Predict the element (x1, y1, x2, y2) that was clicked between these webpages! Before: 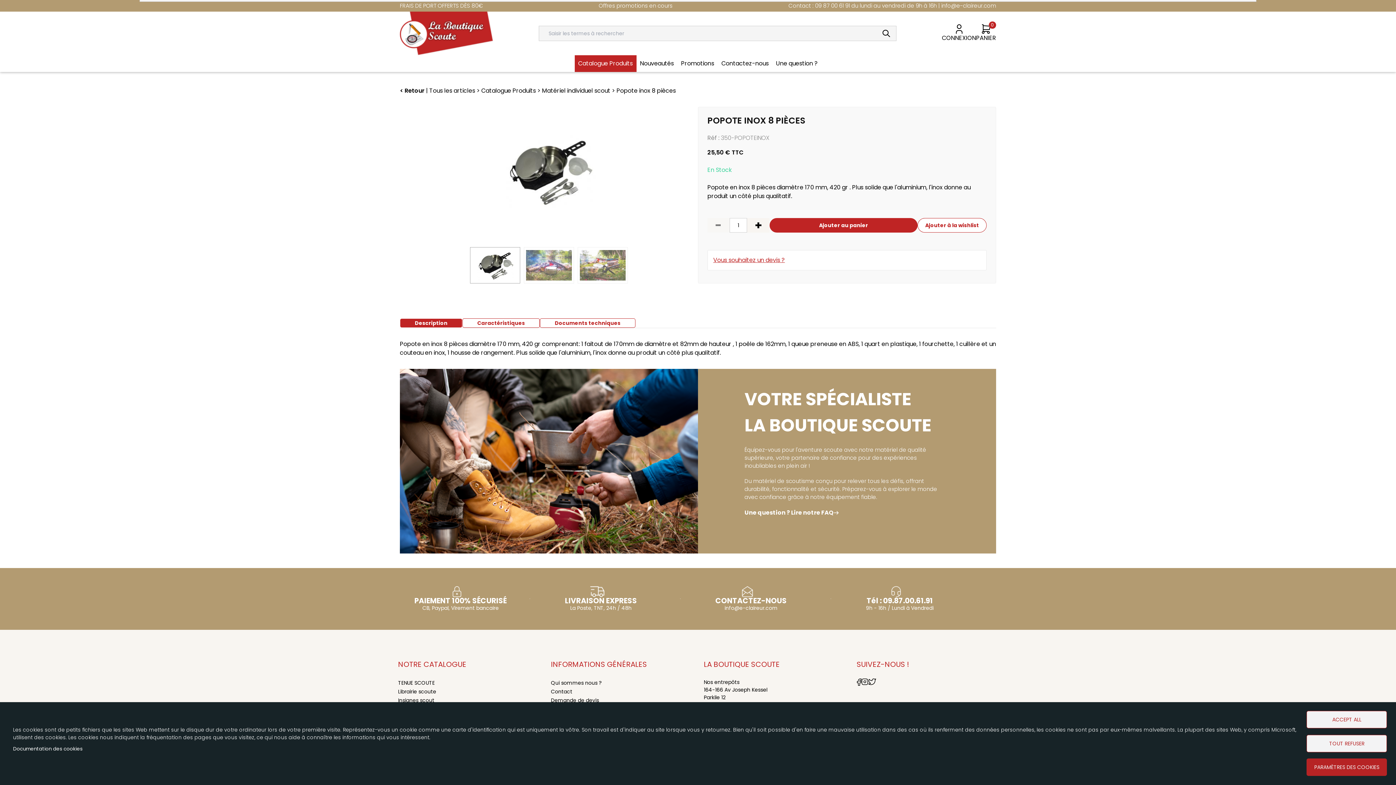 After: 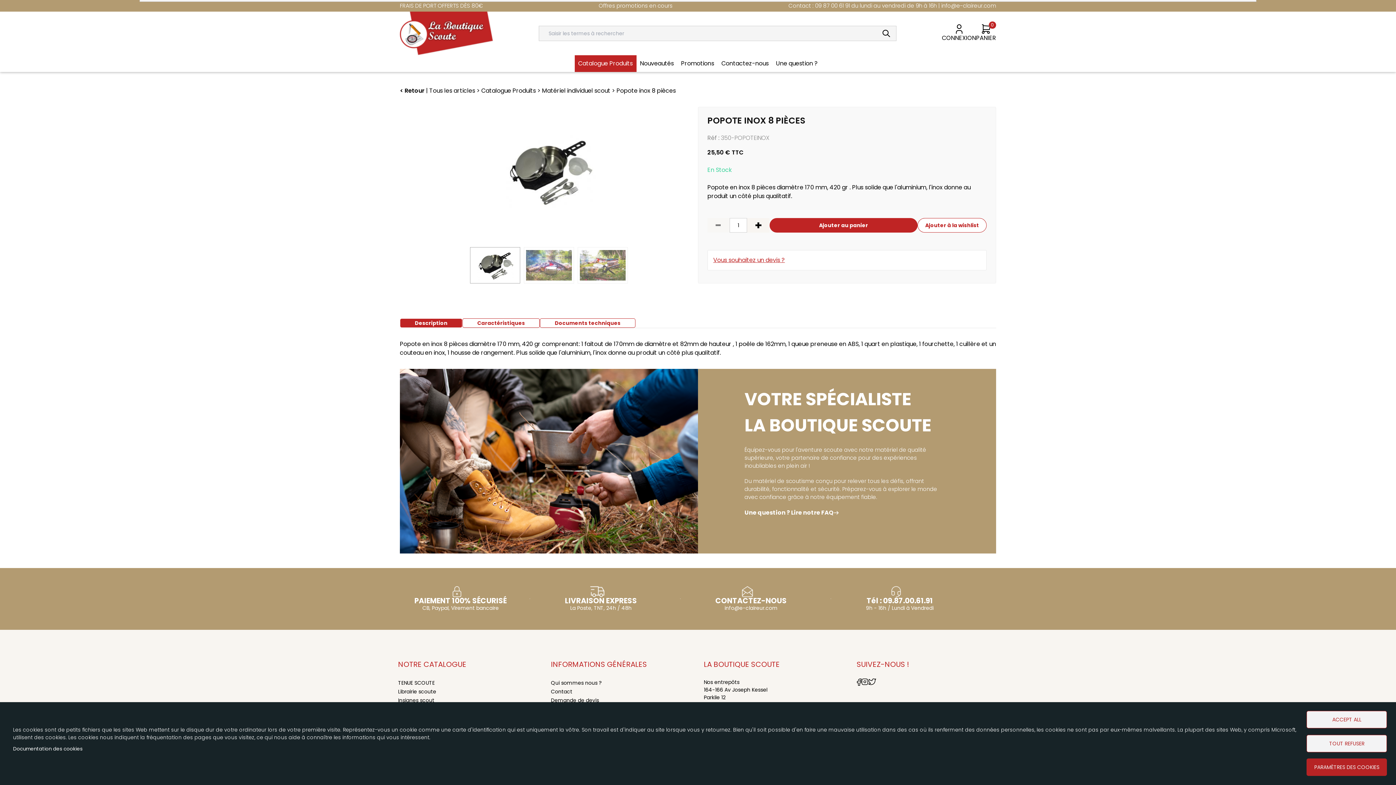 Action: bbox: (861, 678, 868, 686)